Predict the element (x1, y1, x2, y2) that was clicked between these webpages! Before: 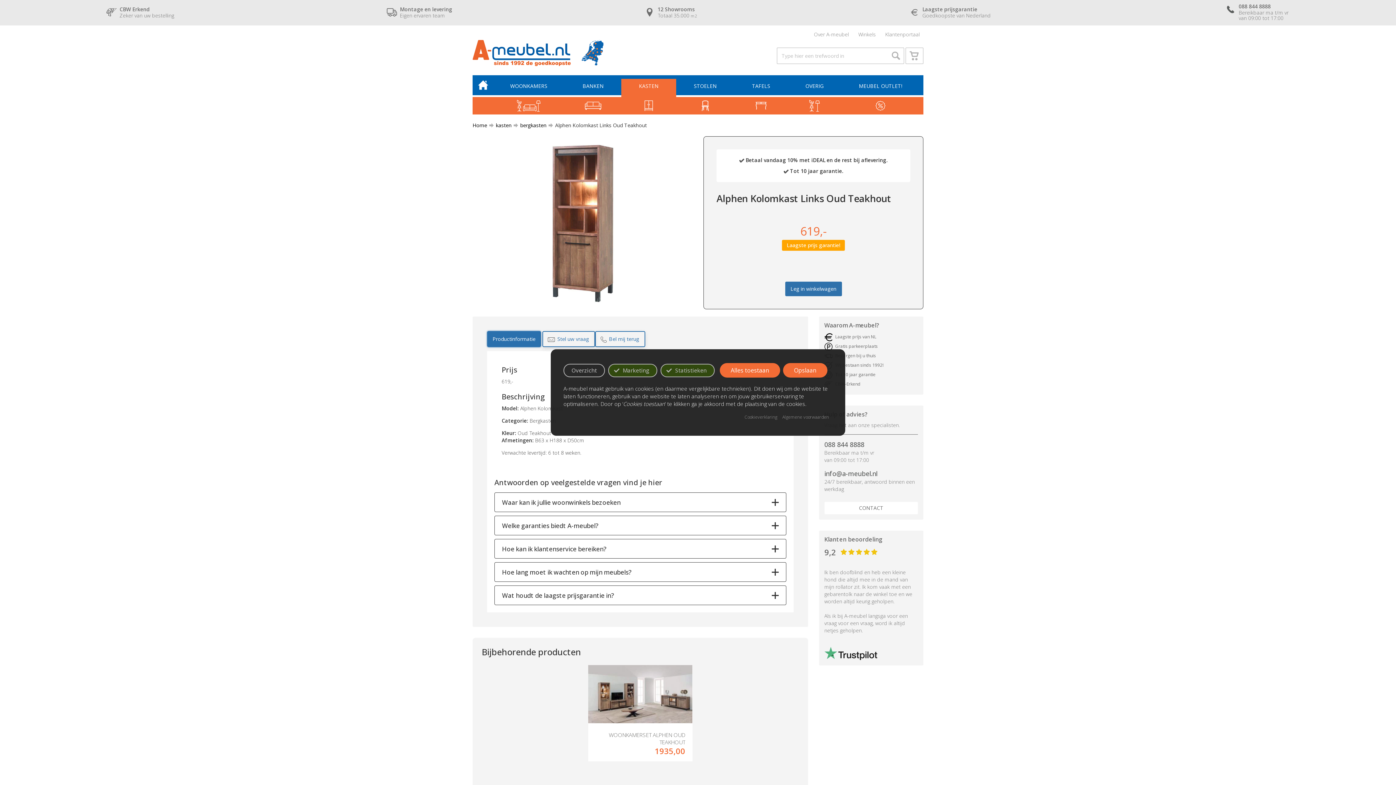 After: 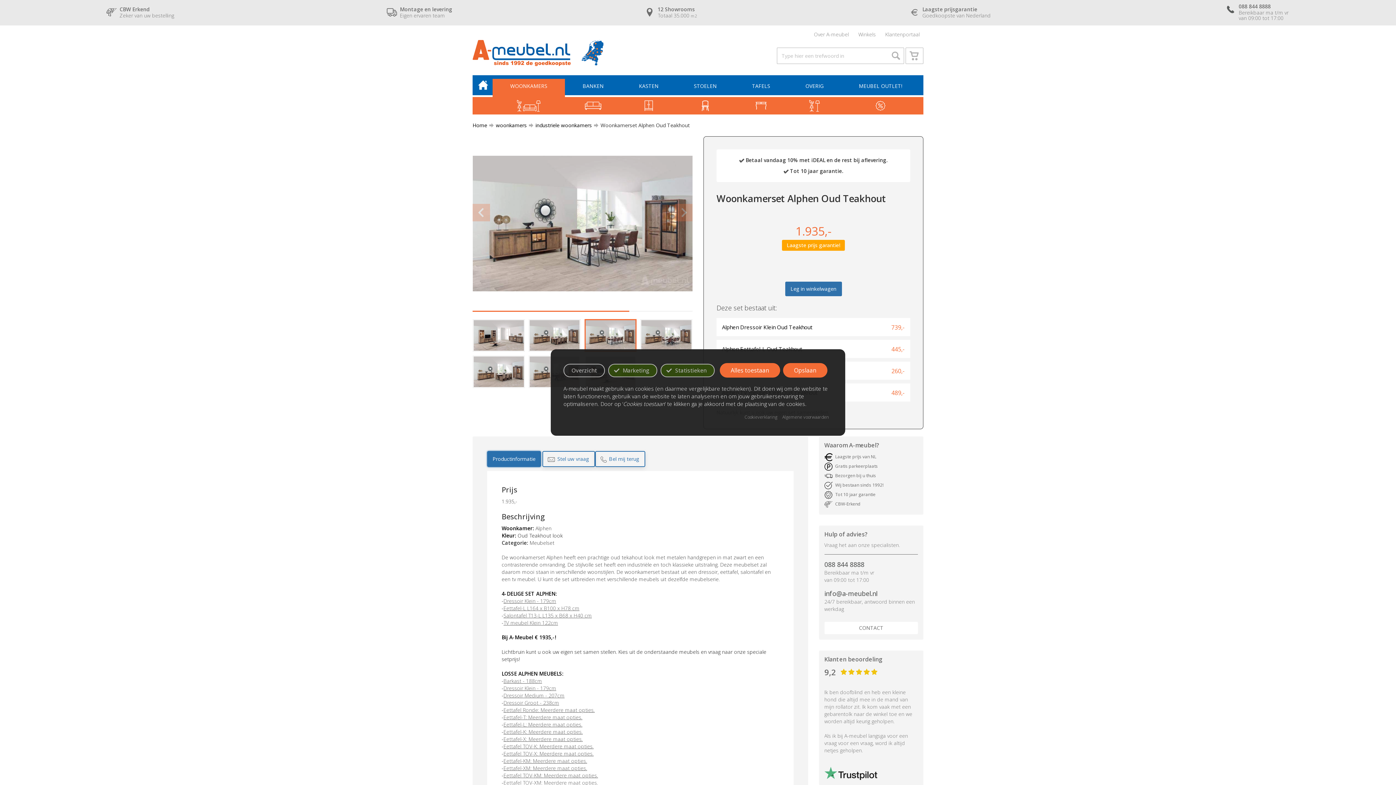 Action: bbox: (587, 664, 693, 762) label: WOONKAMERSET ALPHEN OUD TEAKHOUT
1935,00